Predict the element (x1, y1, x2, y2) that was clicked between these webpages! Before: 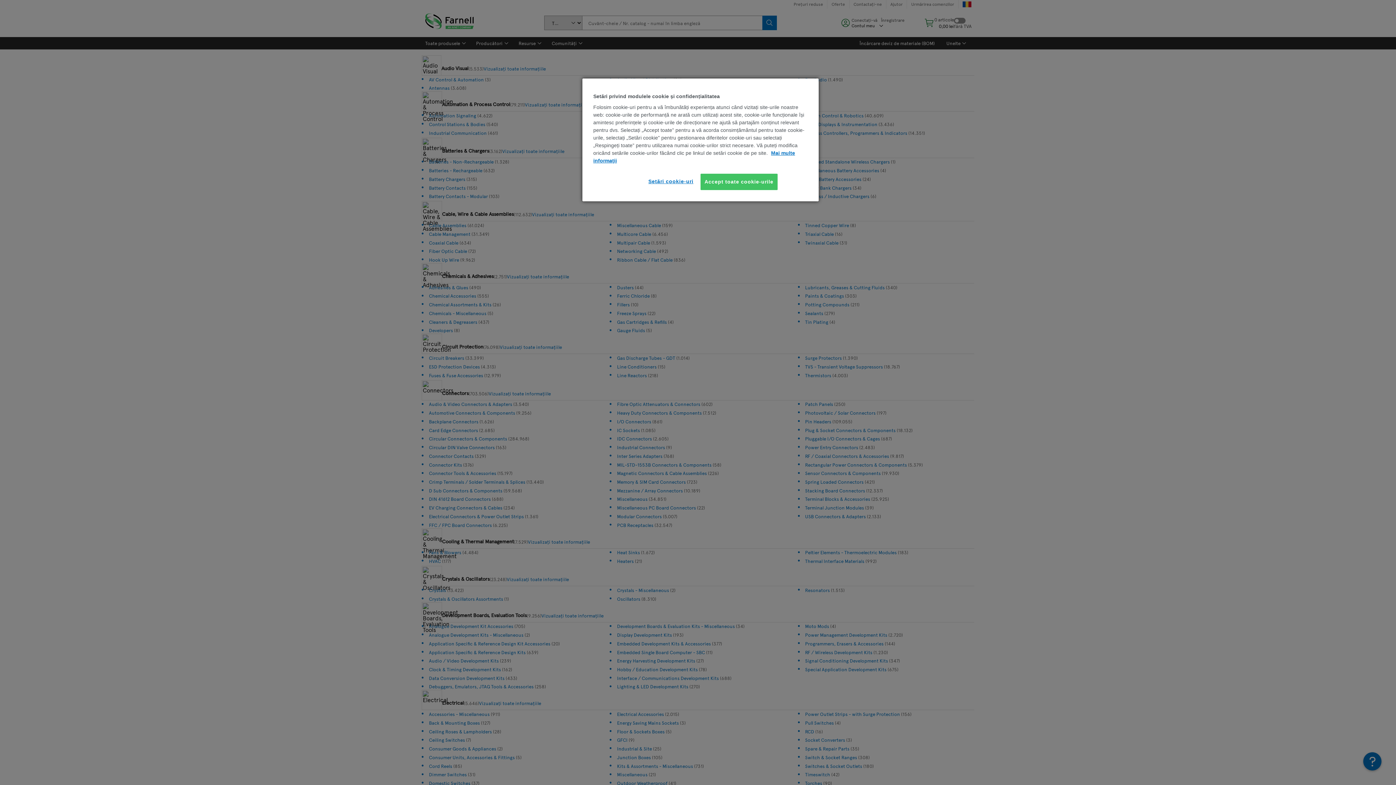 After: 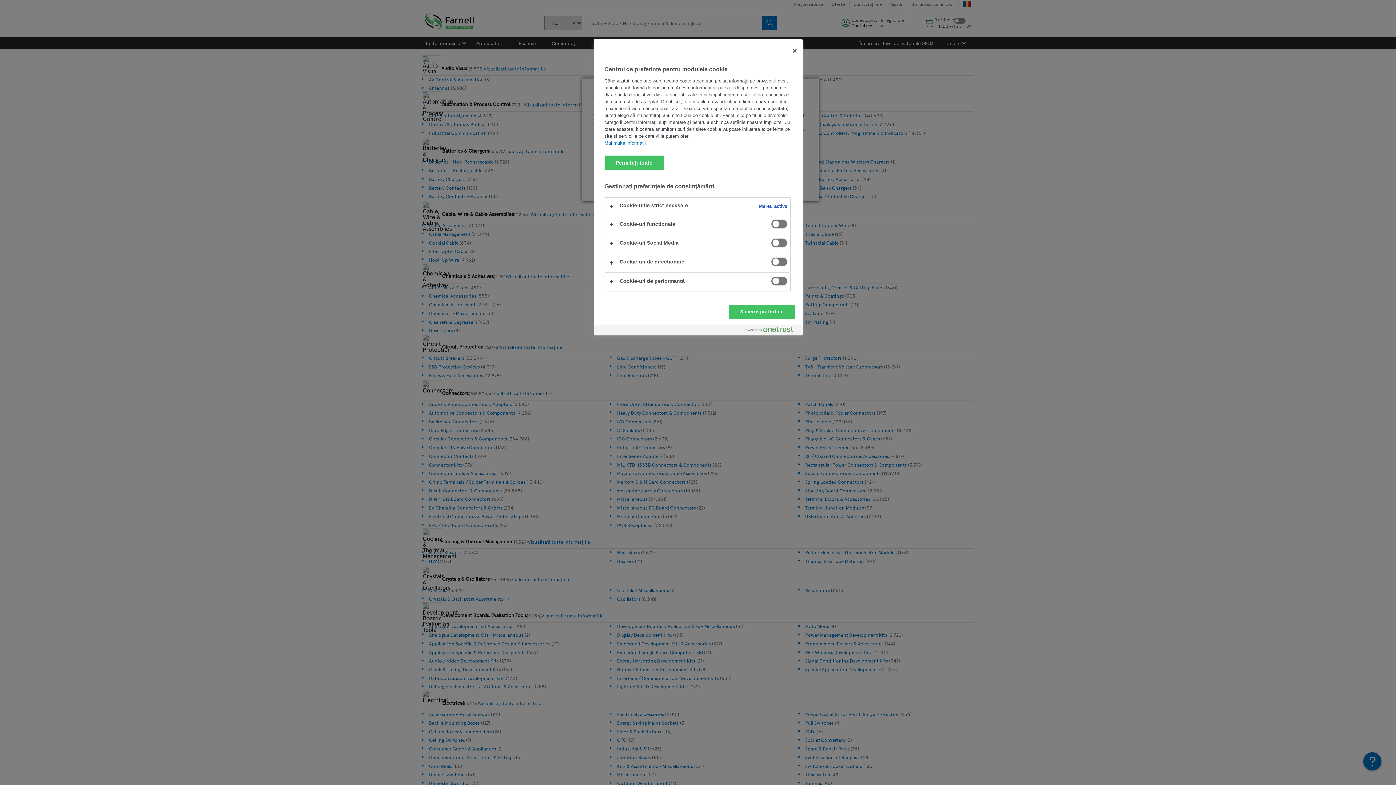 Action: bbox: (646, 173, 695, 189) label: Setări cookie-uri